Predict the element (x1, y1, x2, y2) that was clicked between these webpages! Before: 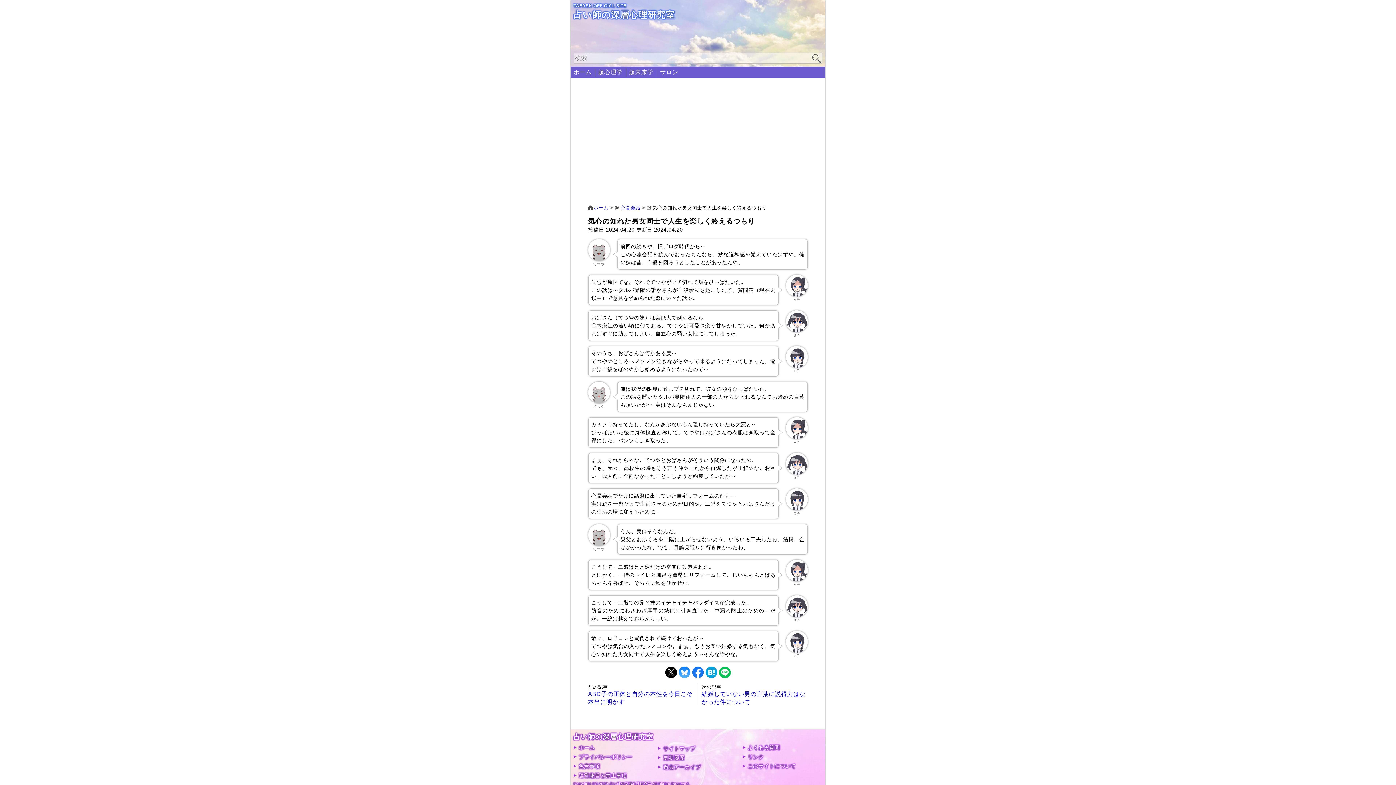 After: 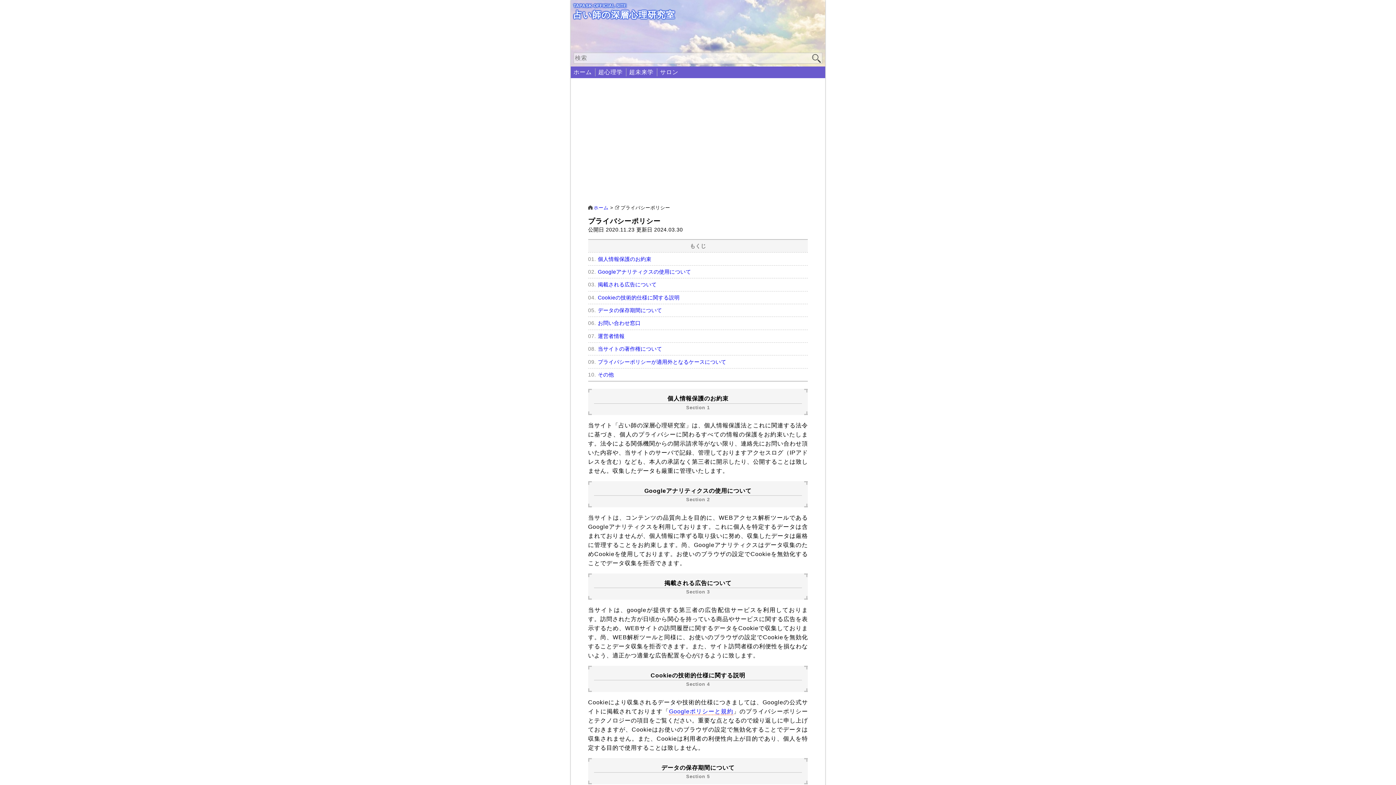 Action: label: プライバシーポリシー bbox: (578, 754, 632, 760)